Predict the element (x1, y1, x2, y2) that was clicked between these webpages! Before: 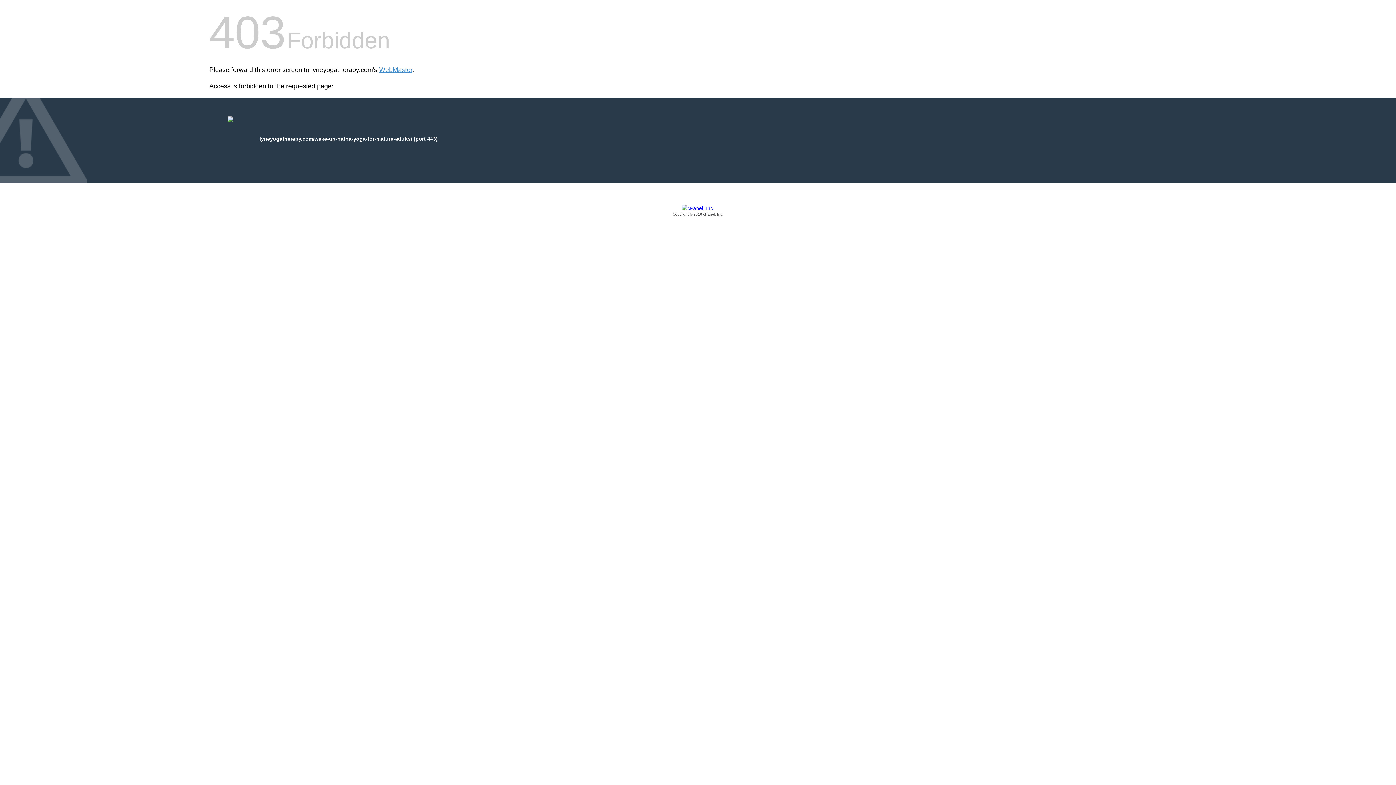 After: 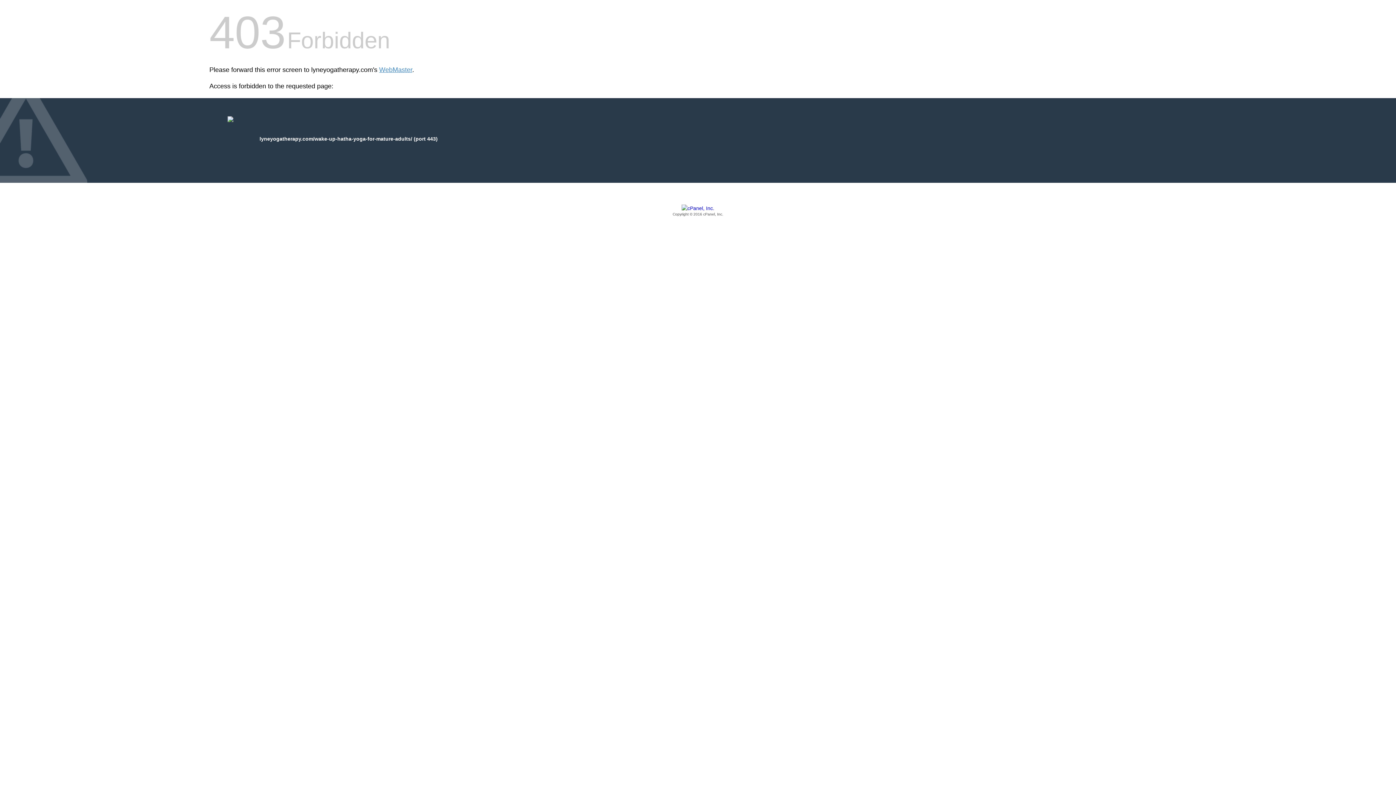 Action: bbox: (209, 205, 1186, 217) label: Copyright © 2016 cPanel, Inc.